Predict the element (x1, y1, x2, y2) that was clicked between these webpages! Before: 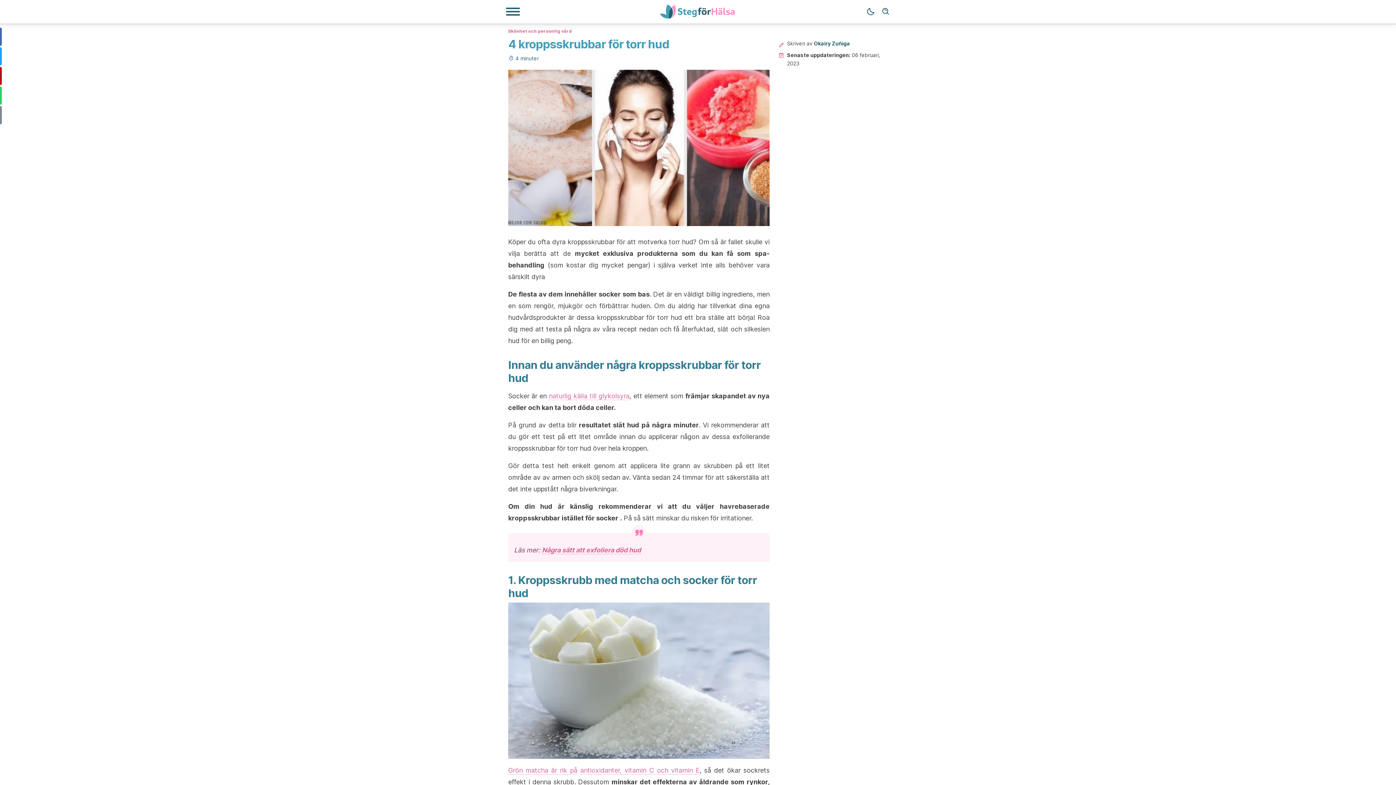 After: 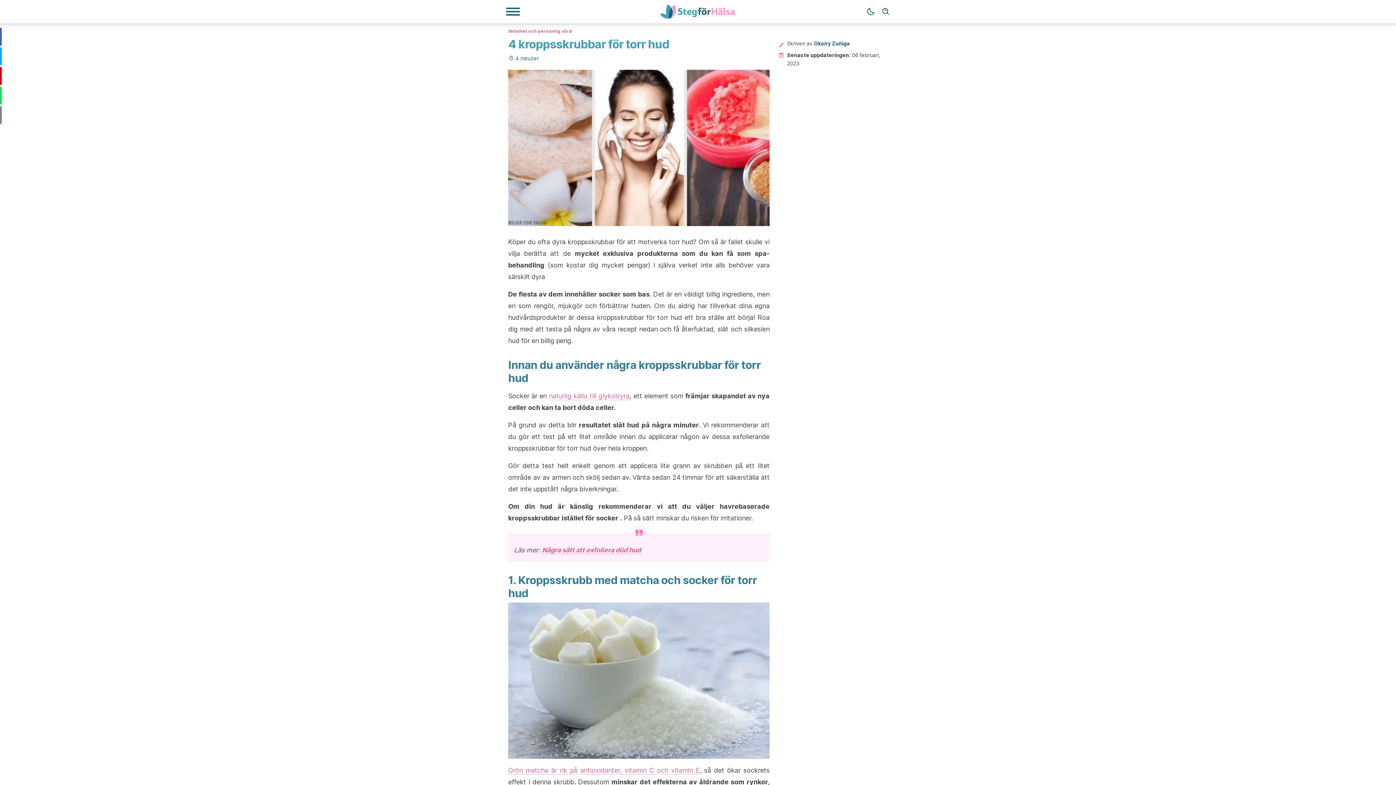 Action: bbox: (549, 392, 629, 400) label: naturlig källa till glykolsyra